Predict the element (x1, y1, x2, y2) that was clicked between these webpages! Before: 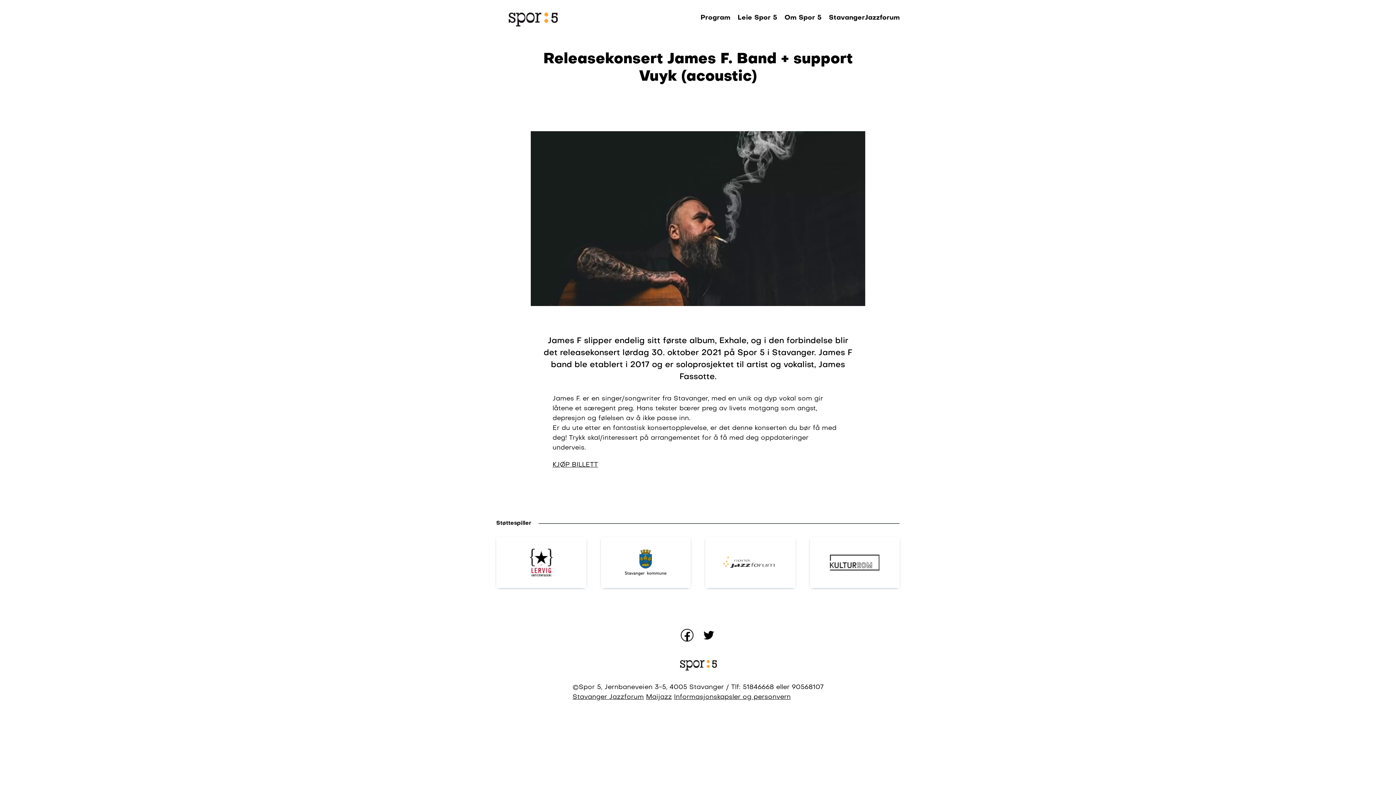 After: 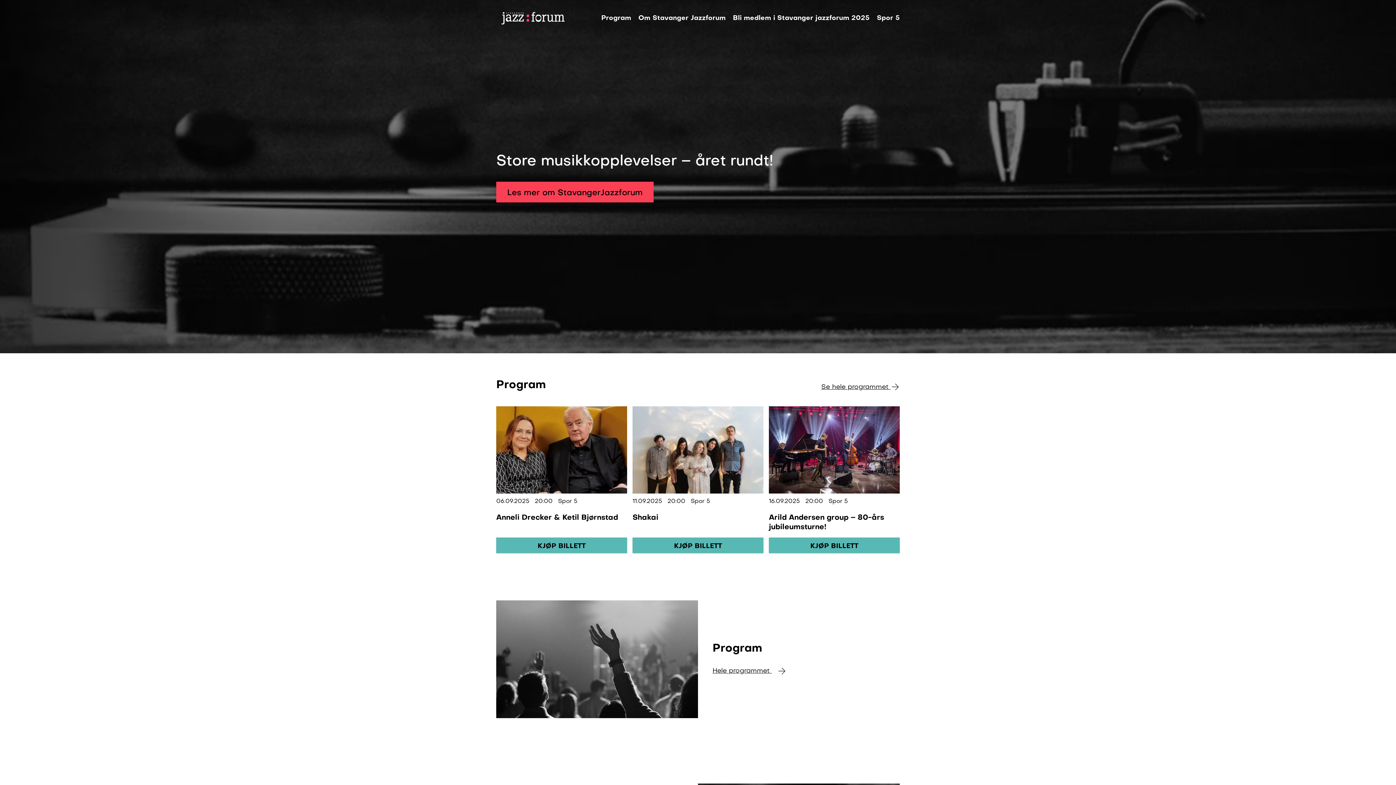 Action: label: Stavanger Jazzforum bbox: (572, 694, 644, 700)